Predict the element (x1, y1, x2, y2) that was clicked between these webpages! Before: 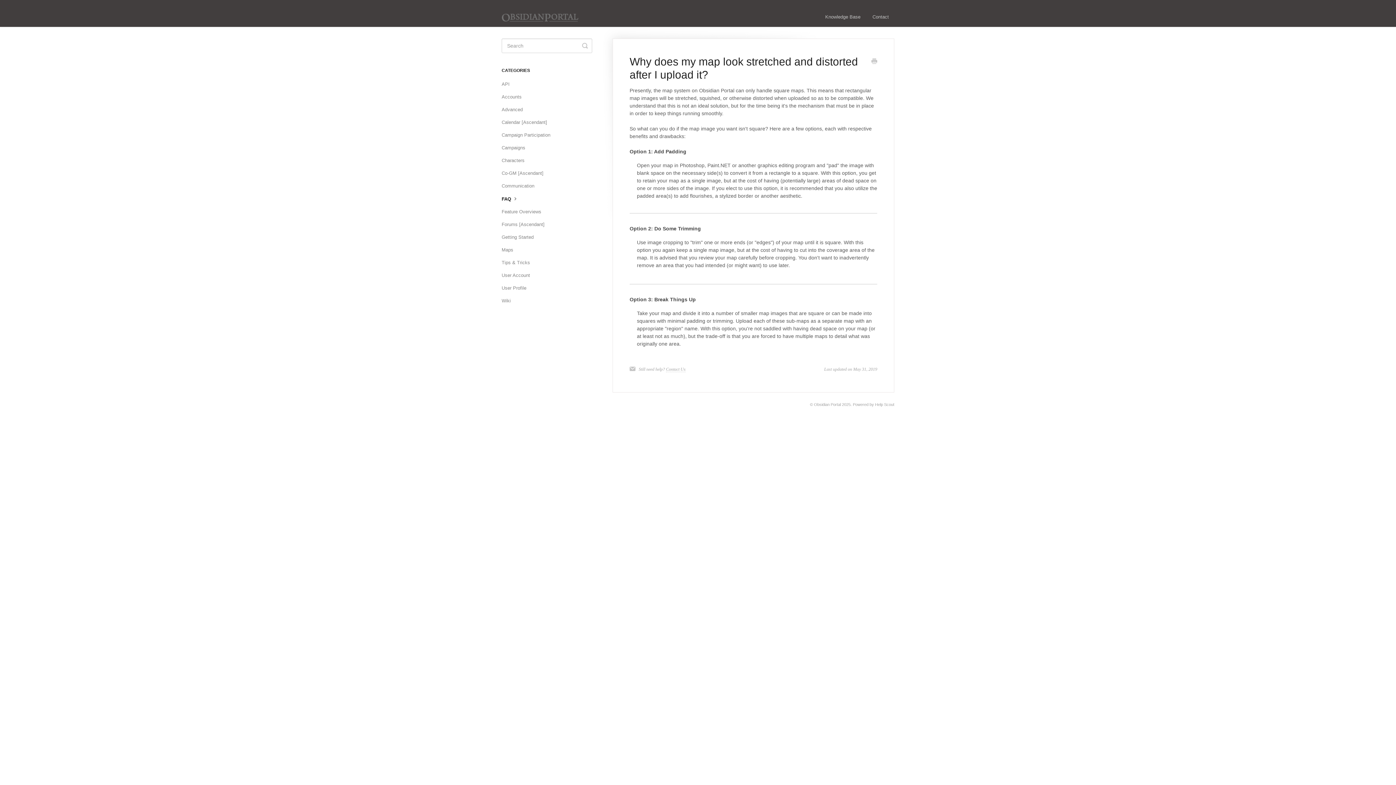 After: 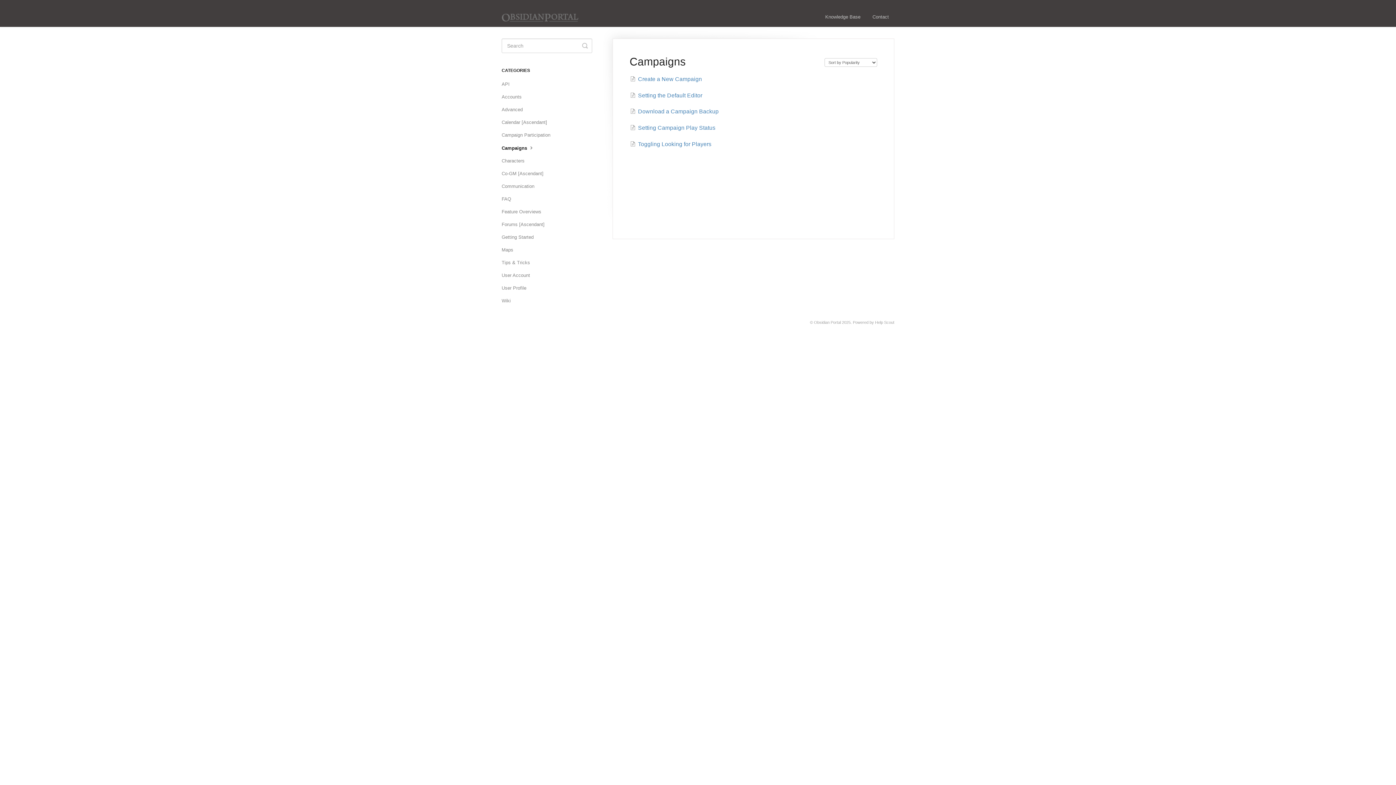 Action: label: Campaigns bbox: (501, 142, 530, 153)